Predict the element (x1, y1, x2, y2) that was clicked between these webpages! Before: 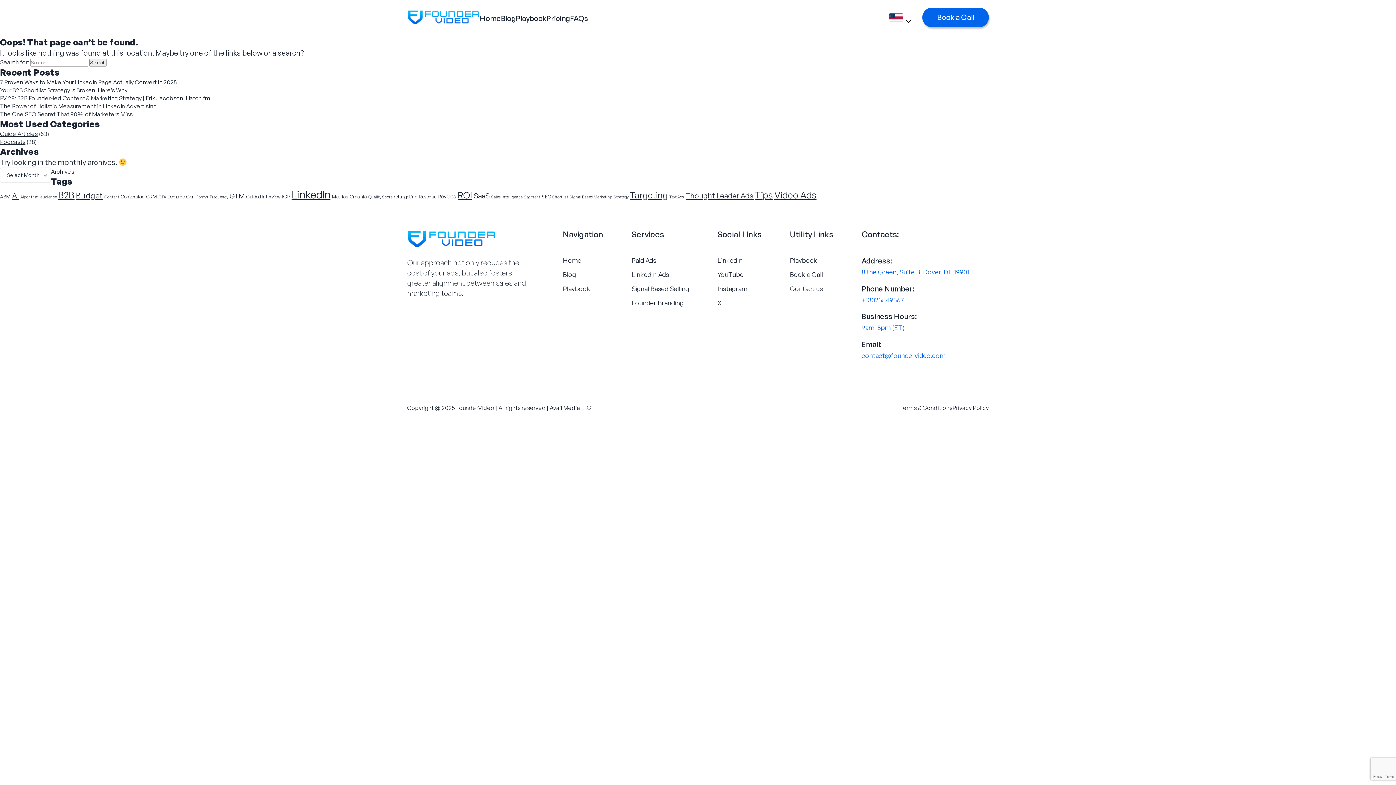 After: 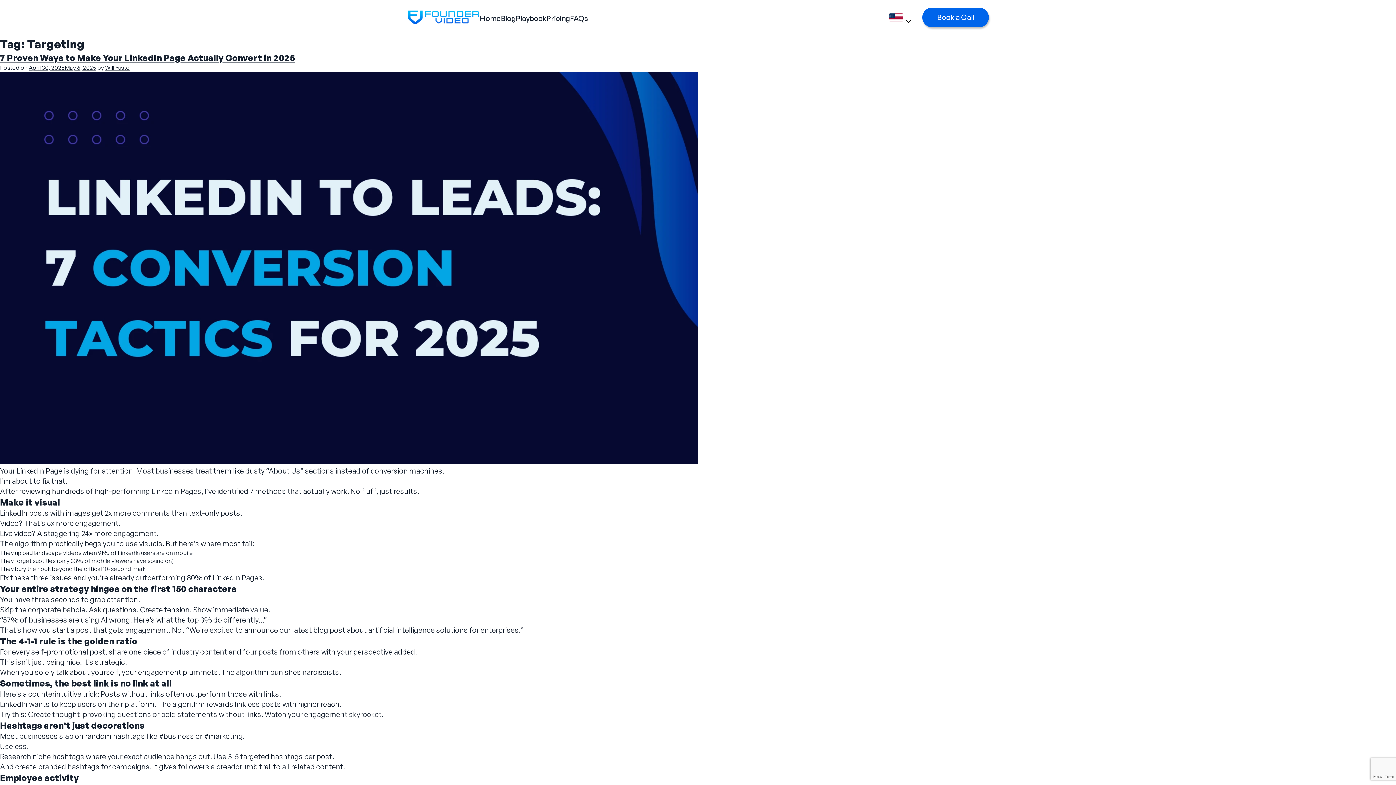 Action: bbox: (630, 189, 668, 200) label: Targeting (20 items)